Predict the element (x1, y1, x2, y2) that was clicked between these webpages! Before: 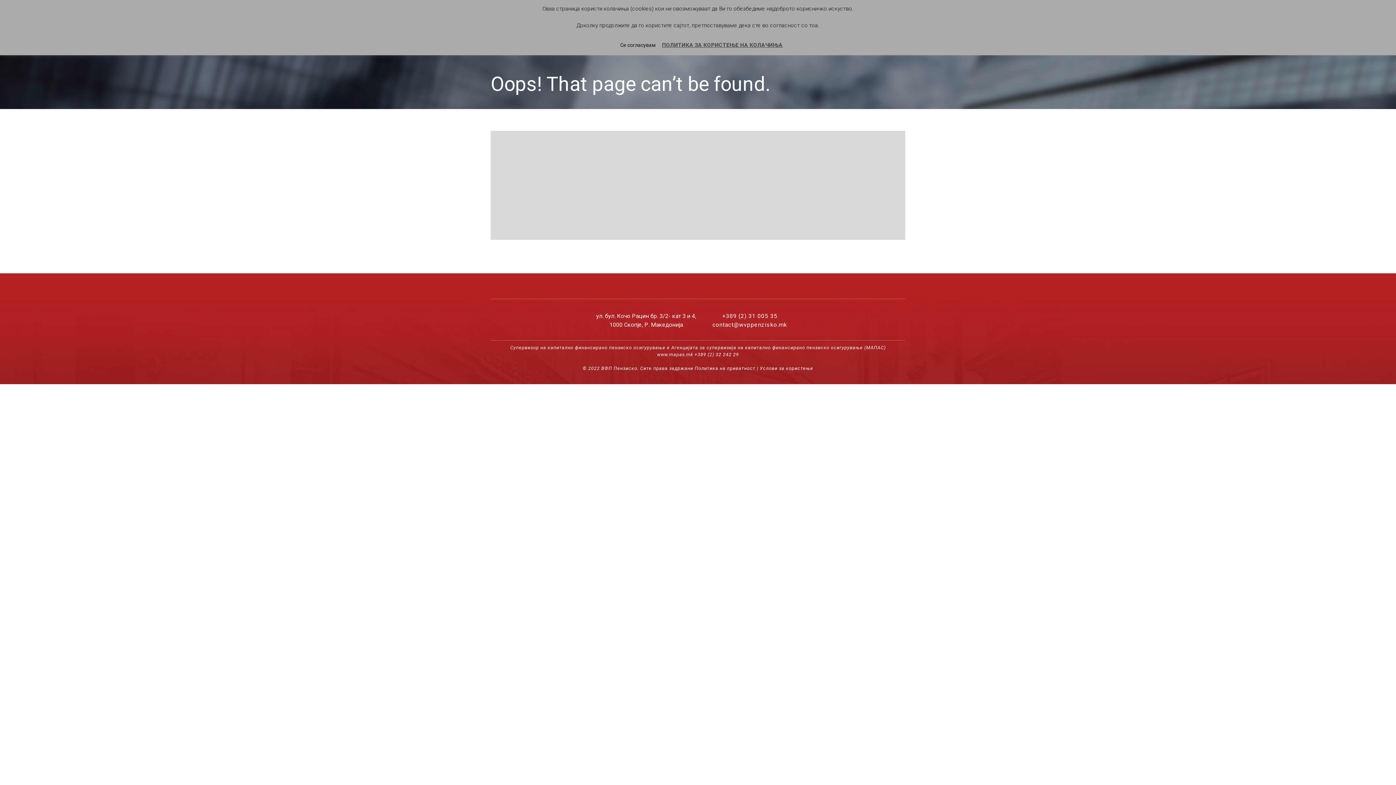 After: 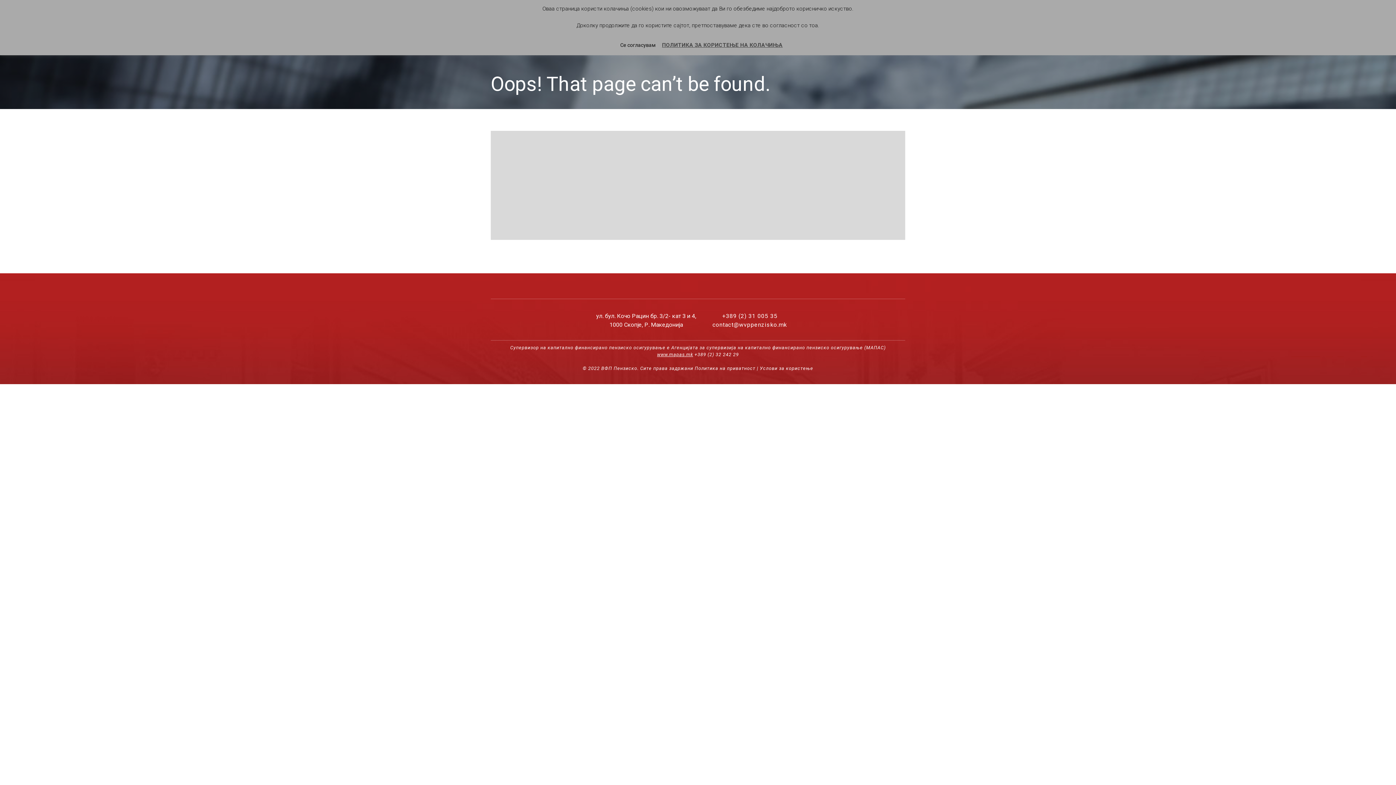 Action: bbox: (657, 352, 693, 357) label: www.mapas.mk